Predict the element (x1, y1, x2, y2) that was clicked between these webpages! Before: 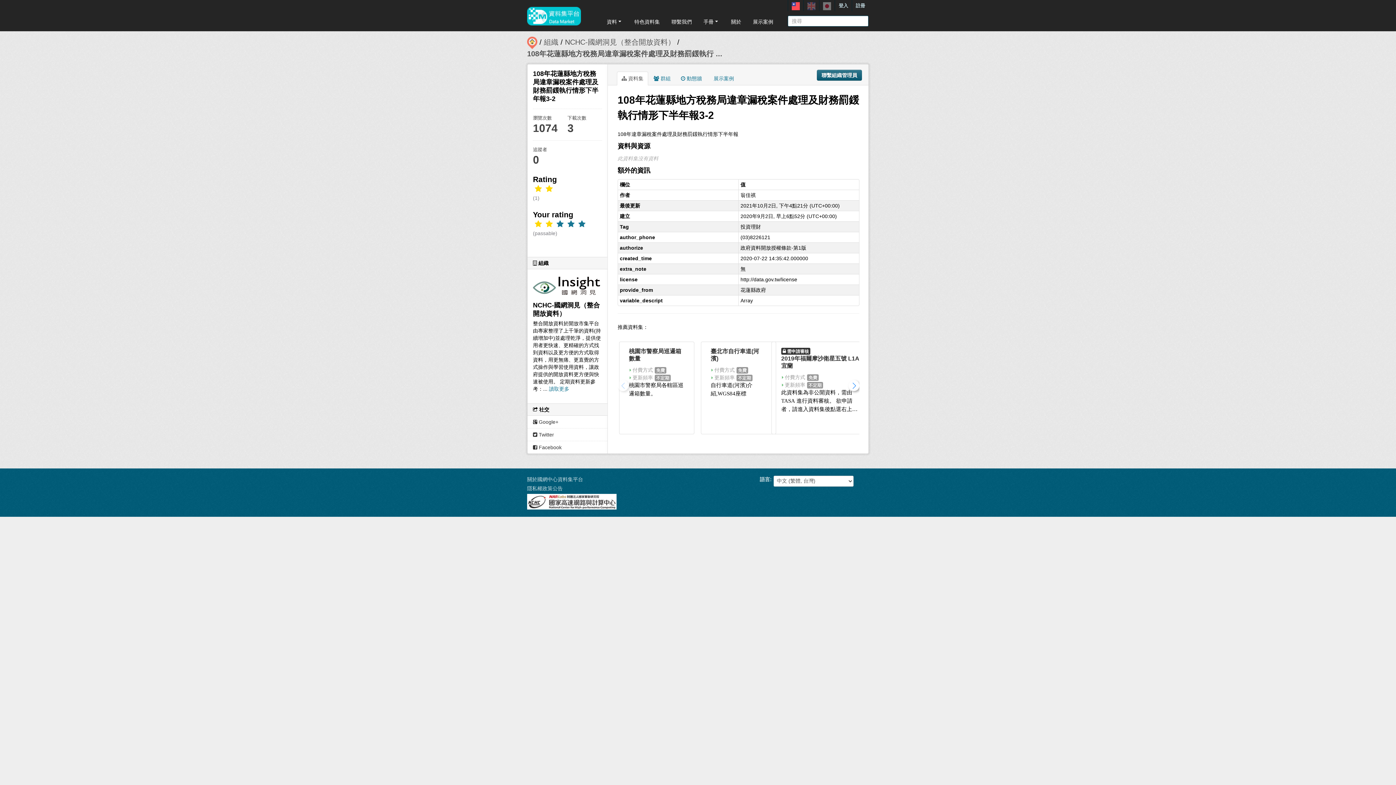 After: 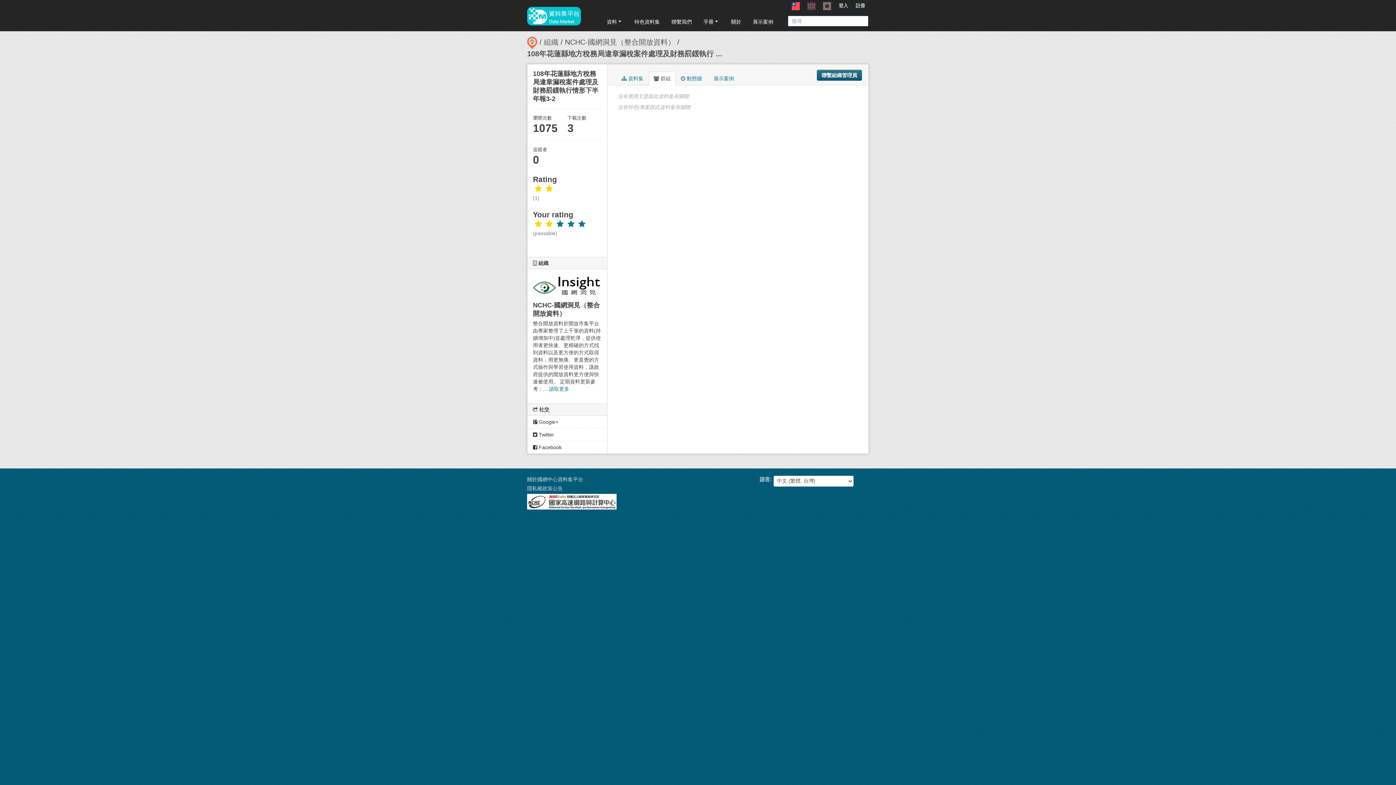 Action: label:  群組 bbox: (649, 71, 675, 85)